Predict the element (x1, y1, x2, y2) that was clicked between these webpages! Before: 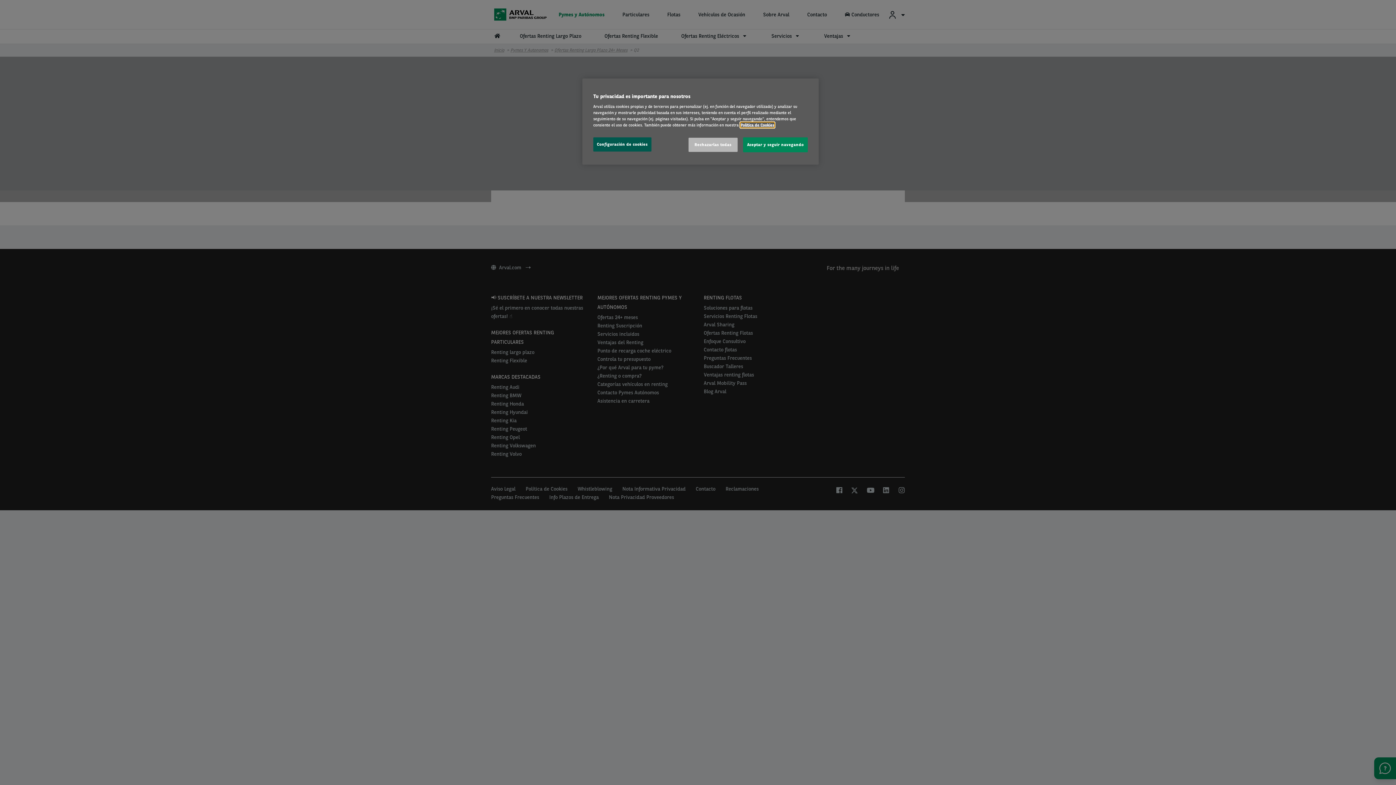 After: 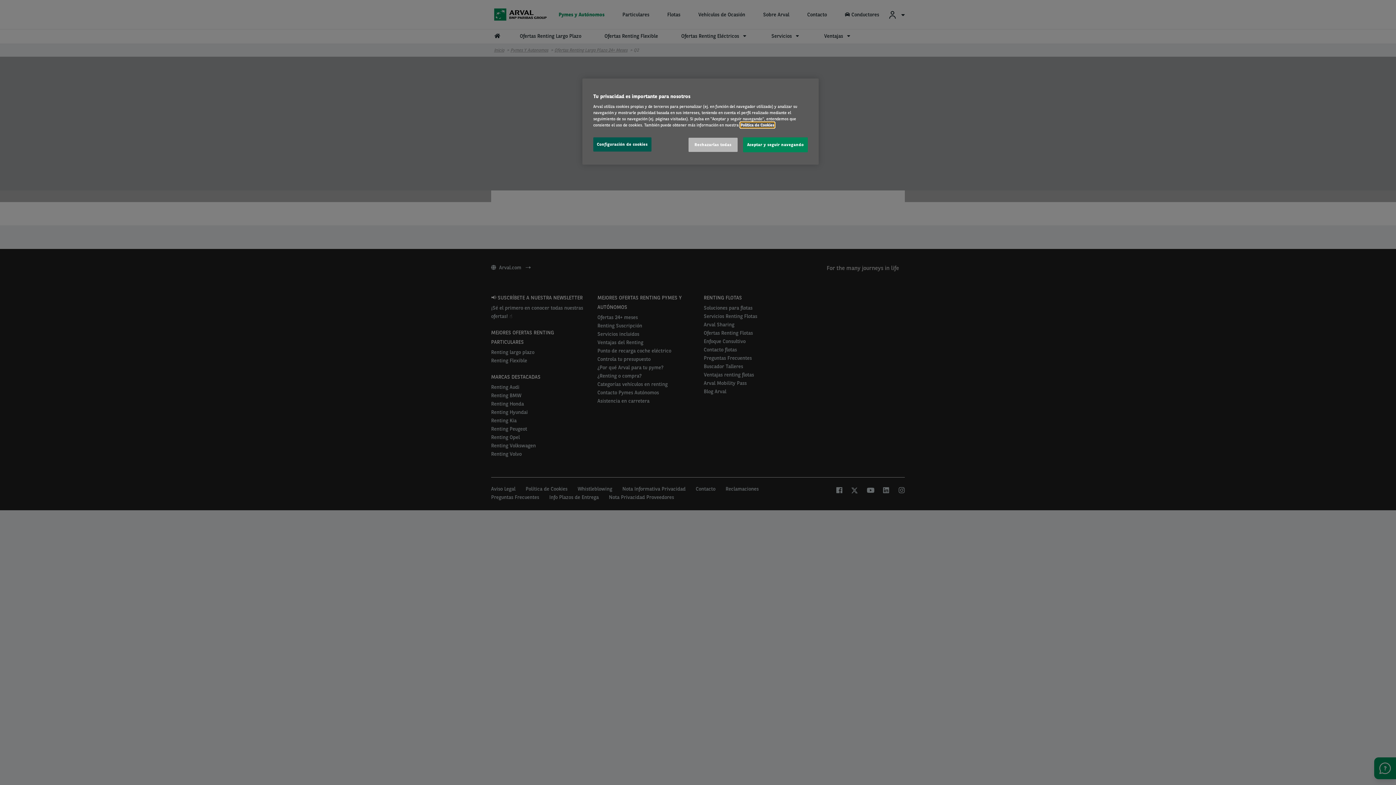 Action: bbox: (740, 122, 774, 127) label: Más información sobre su privacidad, se abre en una nueva pestaña